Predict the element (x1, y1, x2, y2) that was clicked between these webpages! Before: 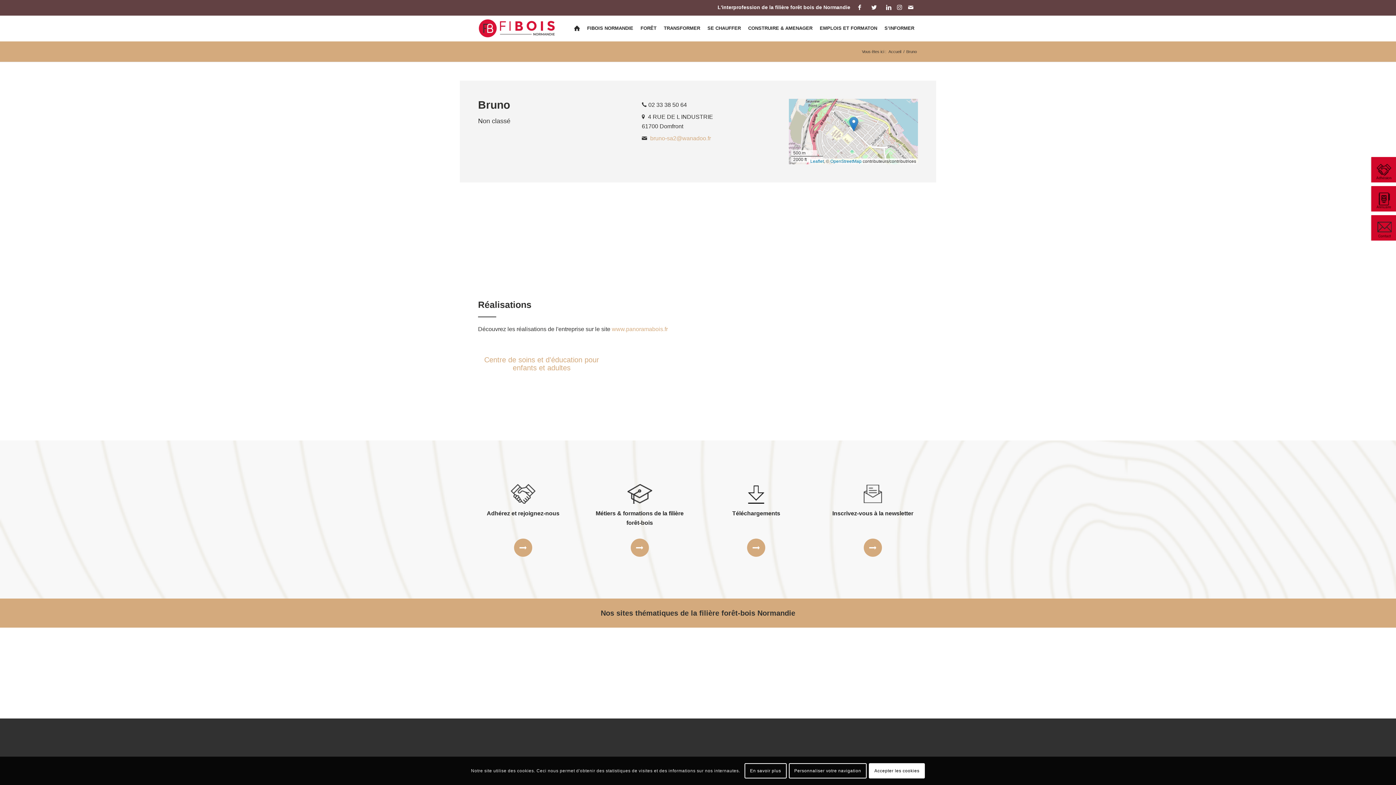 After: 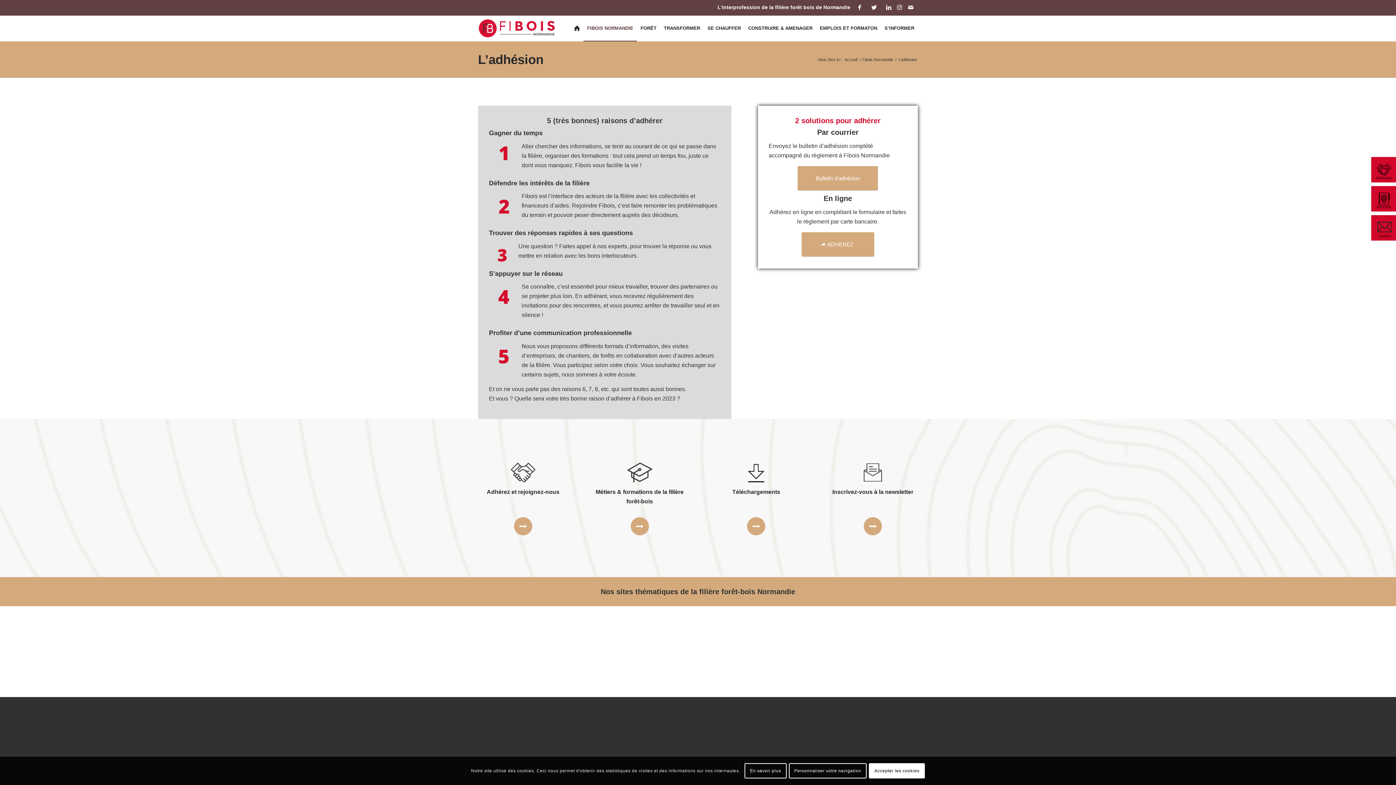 Action: bbox: (486, 510, 559, 516) label: Adhérez et rejoignez-nous